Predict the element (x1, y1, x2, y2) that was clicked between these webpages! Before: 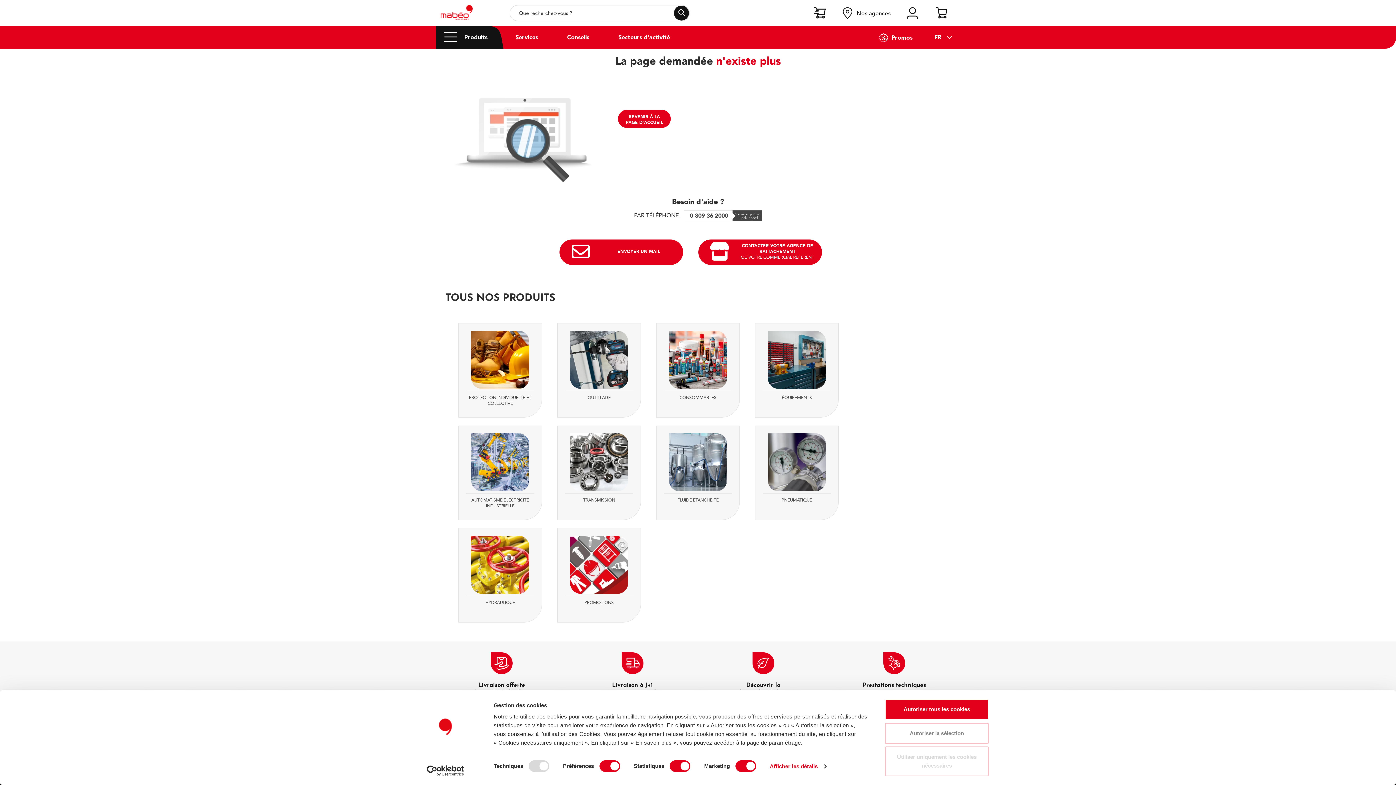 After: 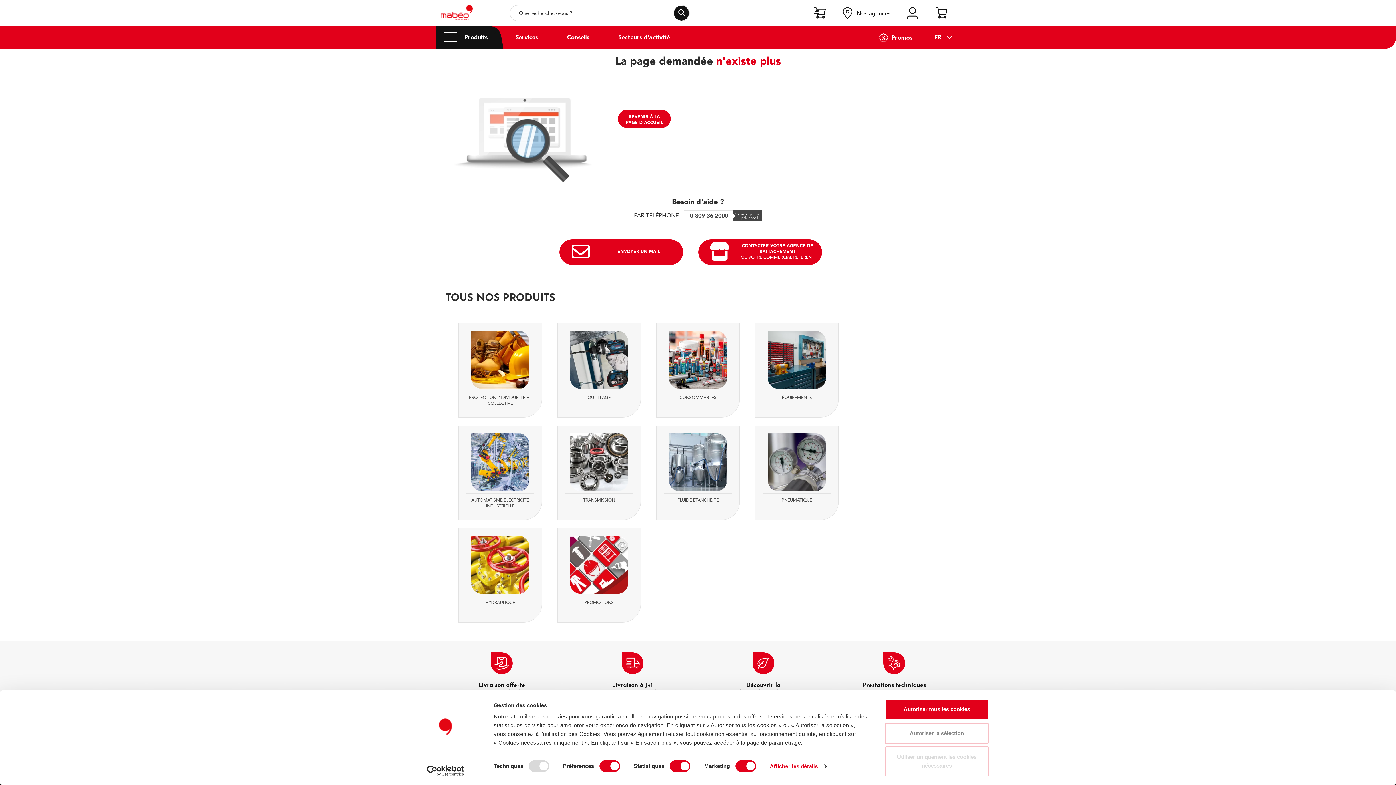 Action: label: Usercentrics Cookiebot - opens in a new window bbox: (413, 765, 477, 776)